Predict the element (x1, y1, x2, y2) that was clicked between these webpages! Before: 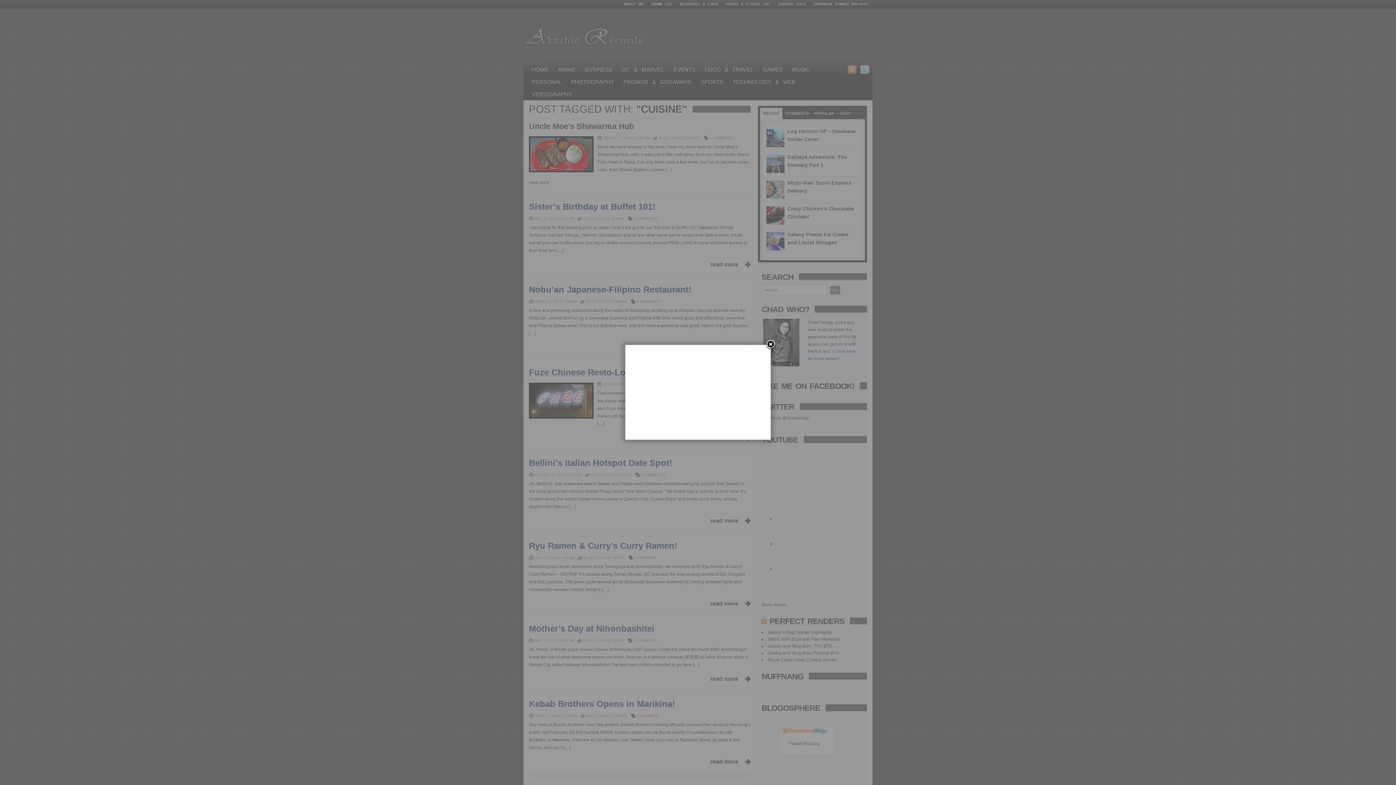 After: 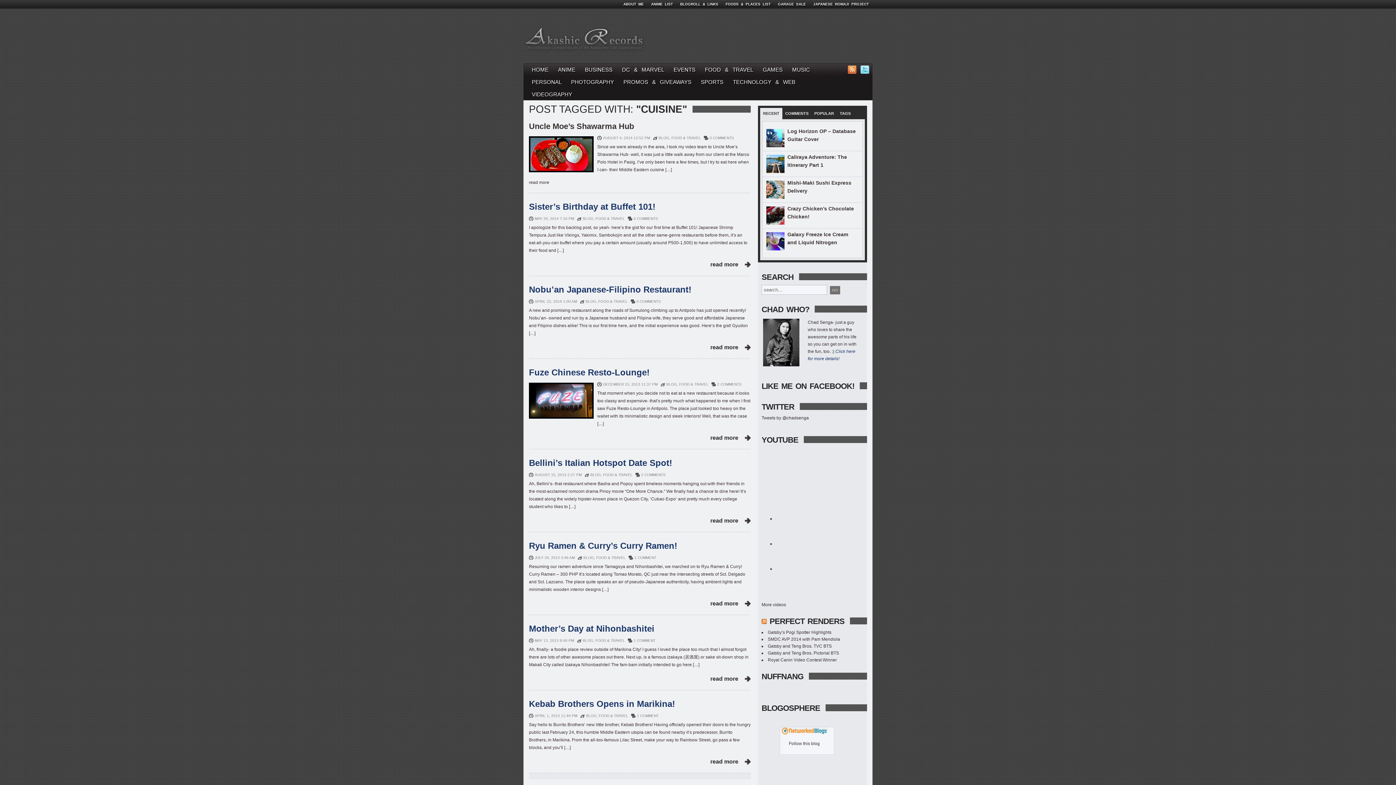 Action: bbox: (765, 339, 776, 350)